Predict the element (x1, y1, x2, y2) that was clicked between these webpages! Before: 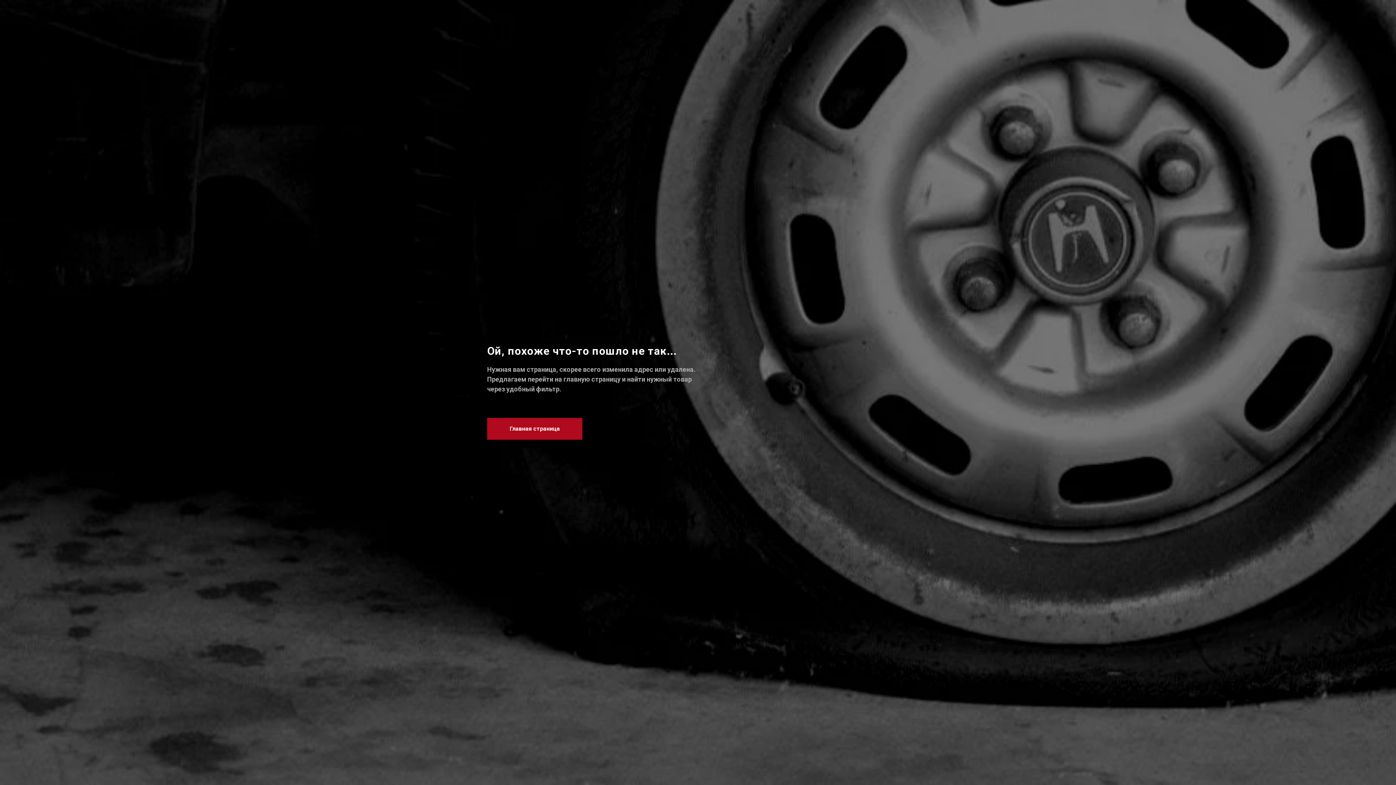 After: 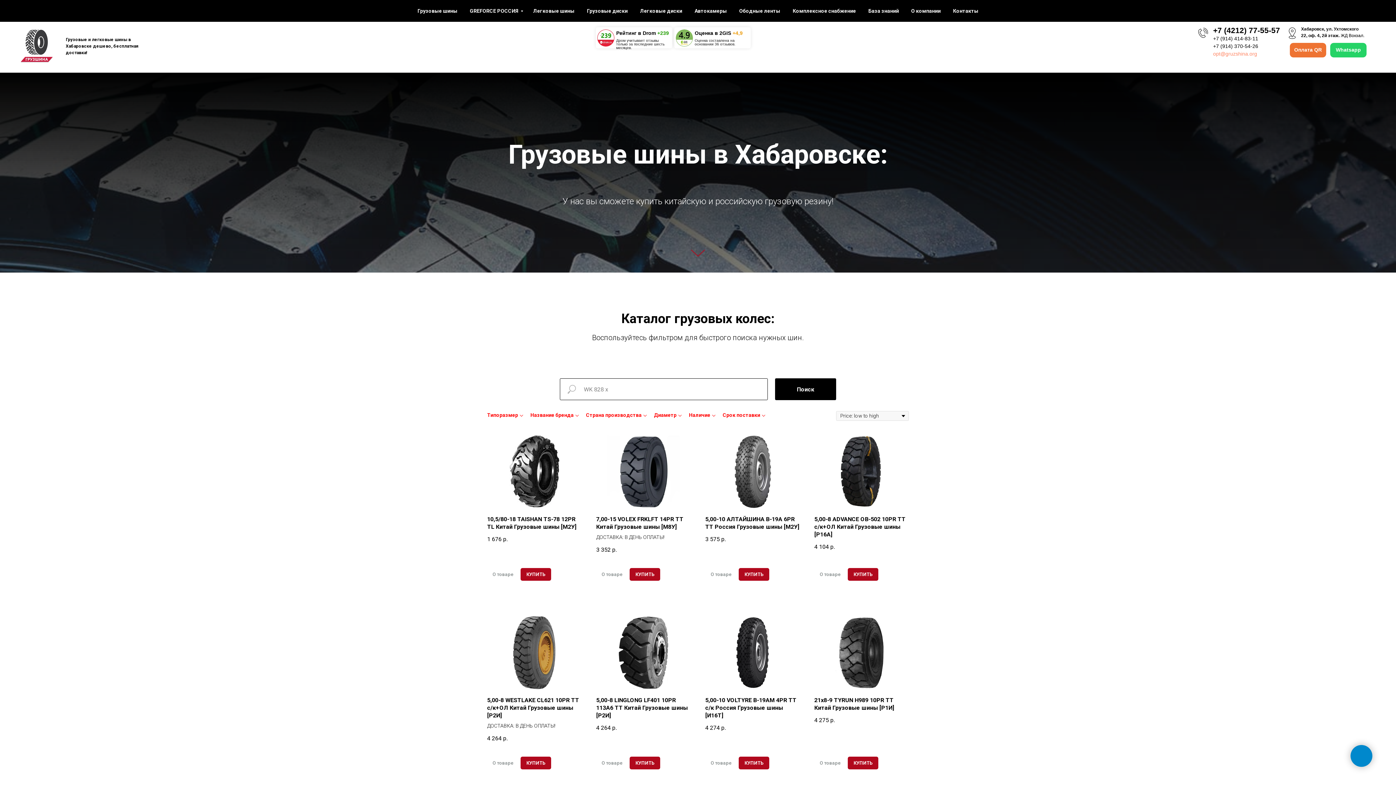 Action: label: Главная страница bbox: (487, 418, 582, 440)